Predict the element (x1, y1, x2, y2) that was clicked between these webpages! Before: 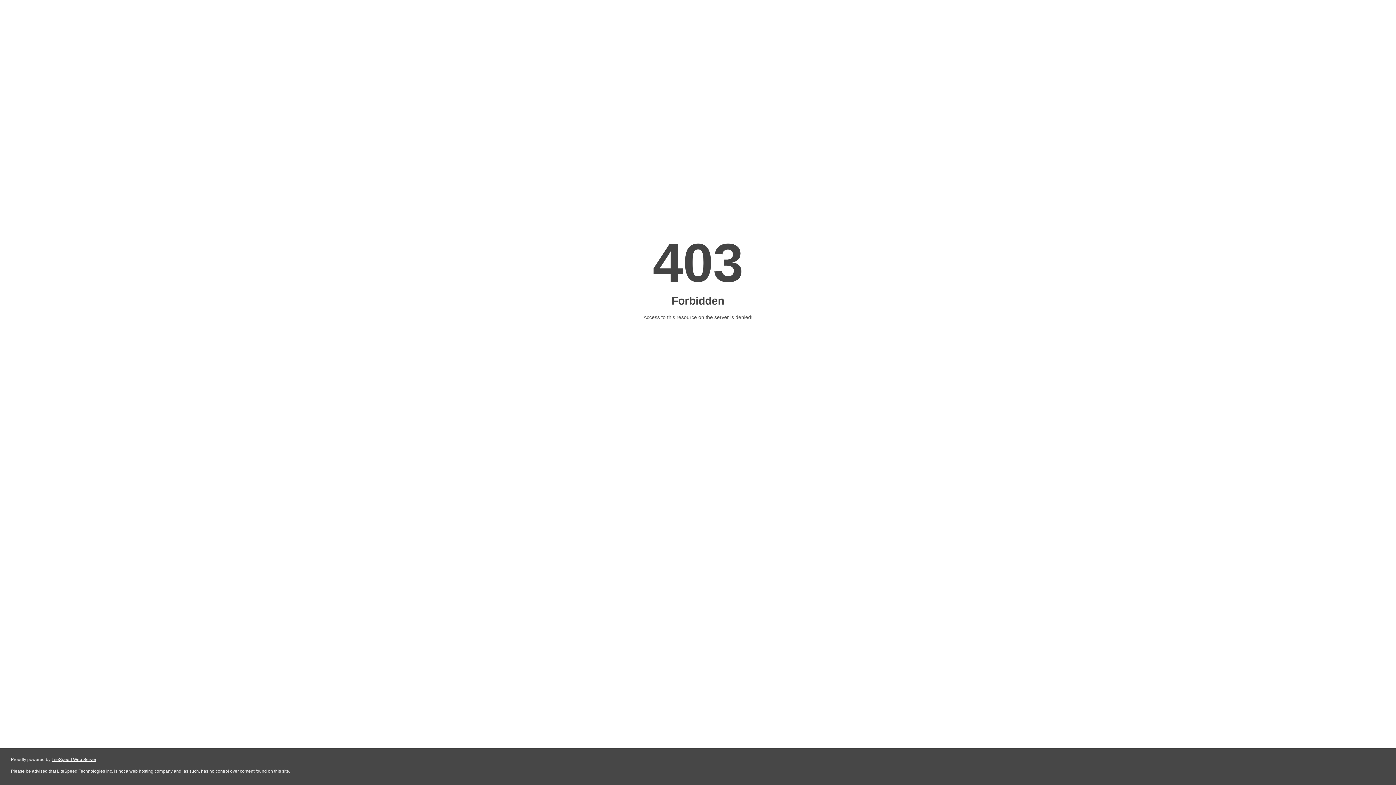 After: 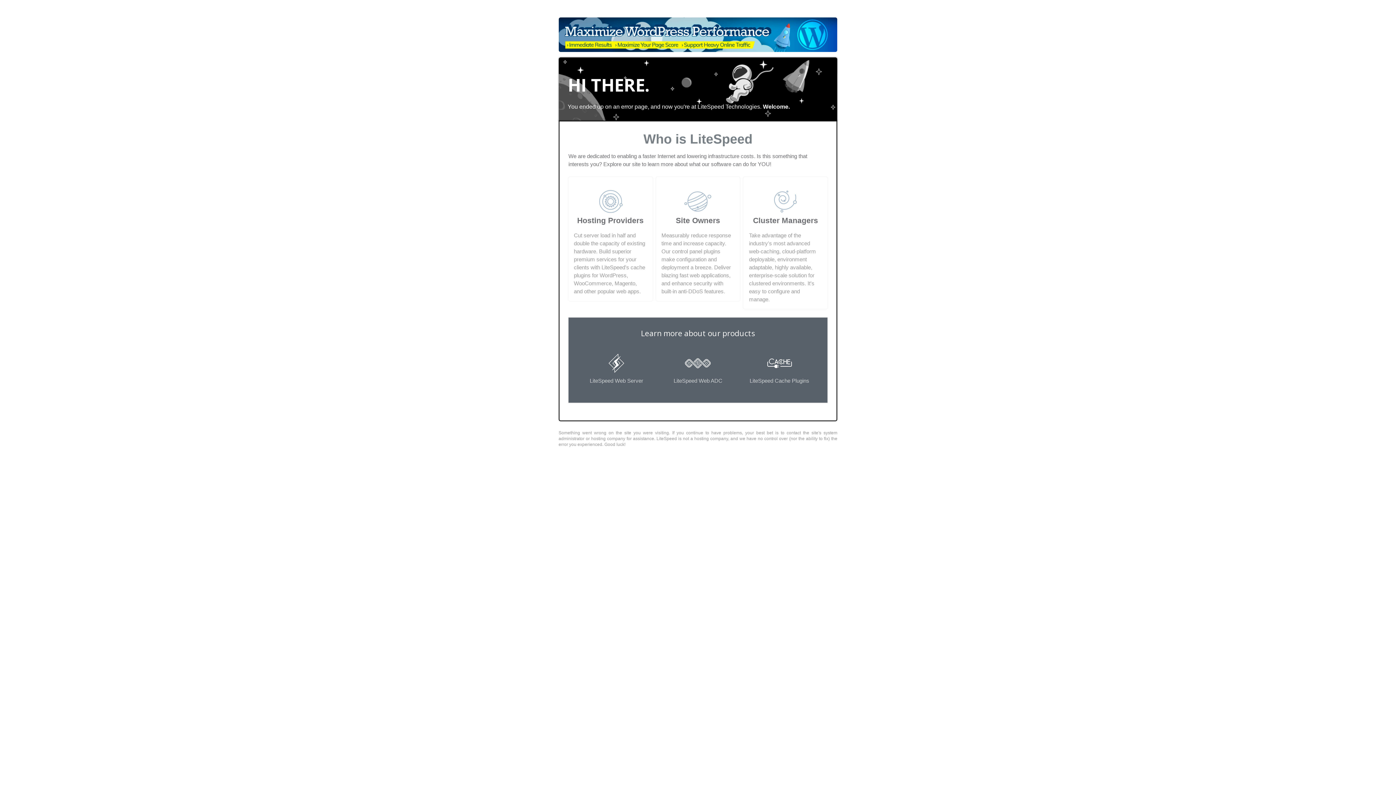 Action: label: LiteSpeed Web Server bbox: (51, 757, 96, 762)